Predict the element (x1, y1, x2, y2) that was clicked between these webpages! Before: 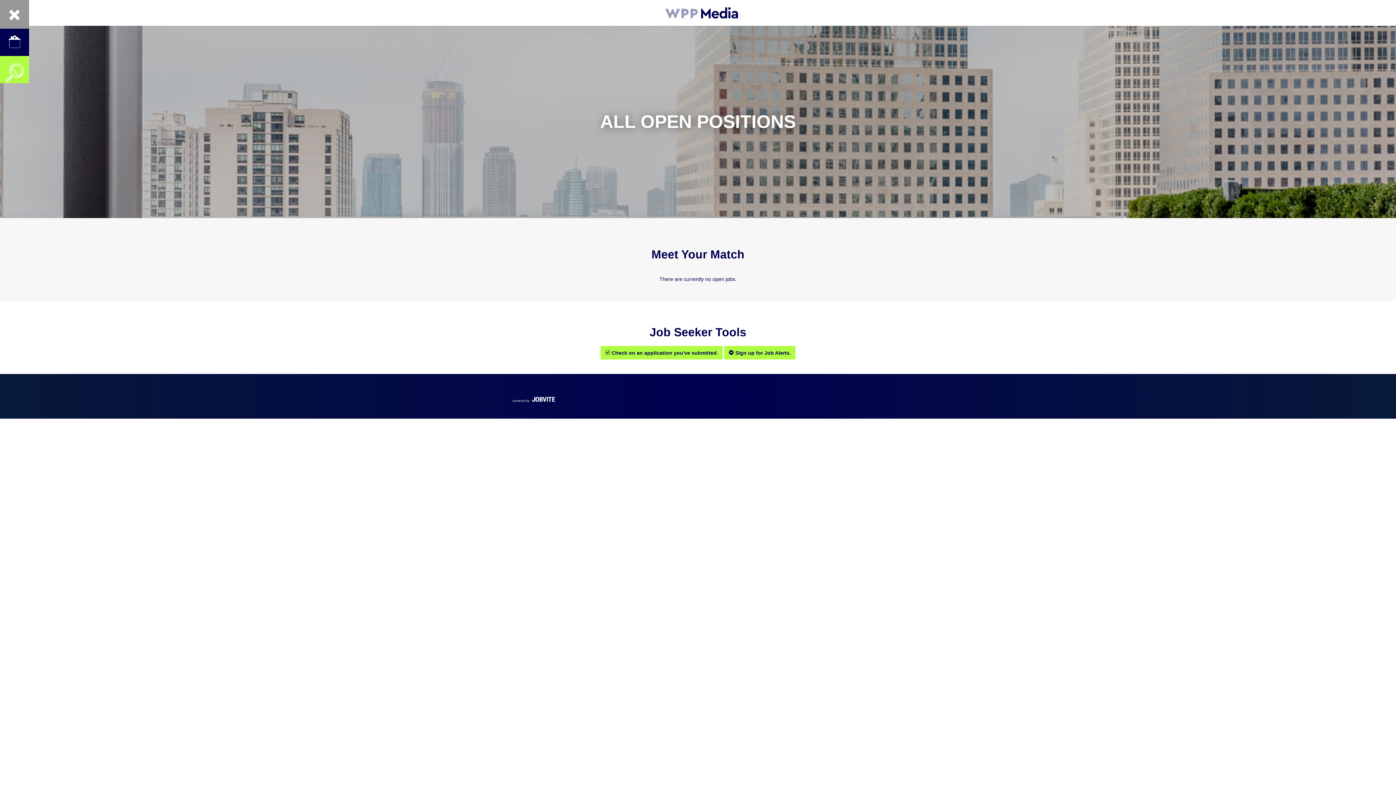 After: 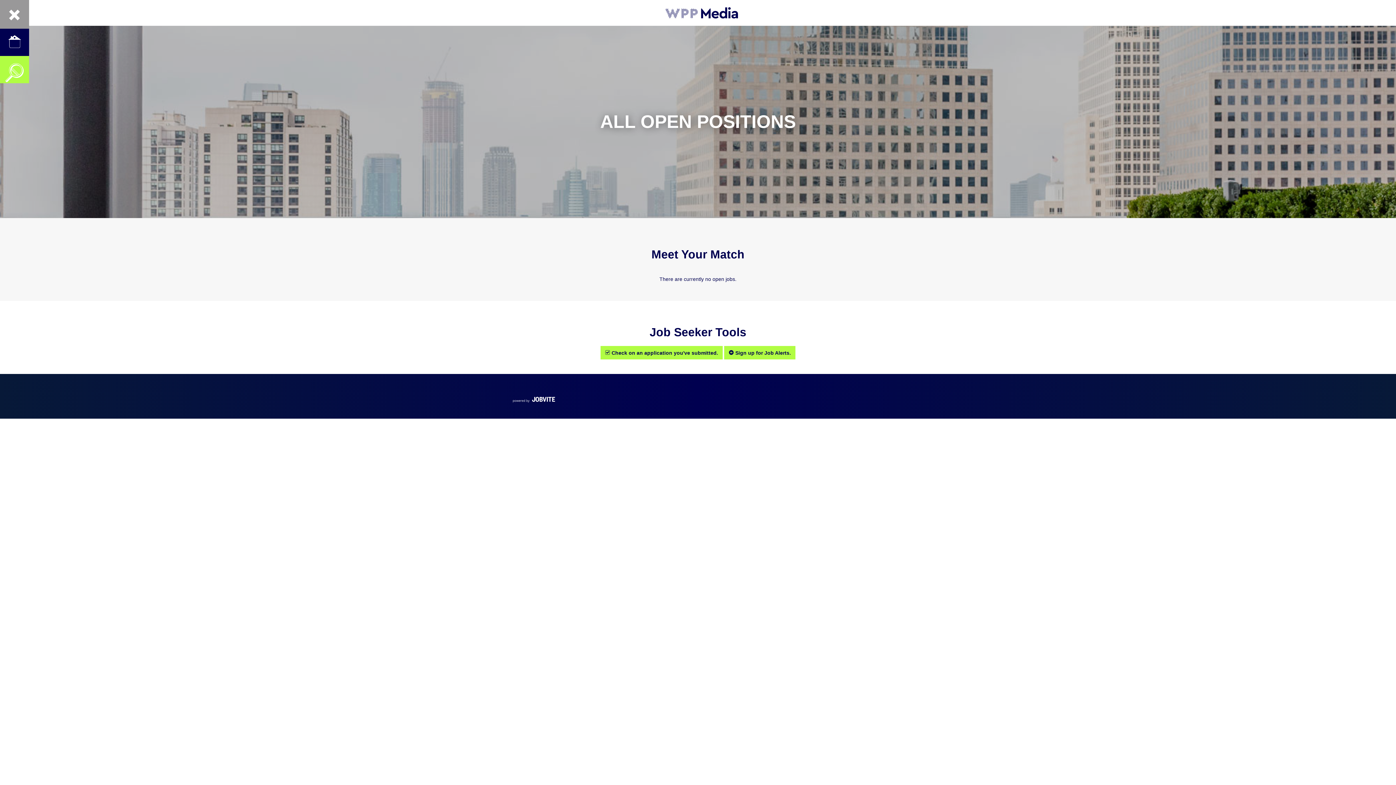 Action: bbox: (0, 0, 29, 28)